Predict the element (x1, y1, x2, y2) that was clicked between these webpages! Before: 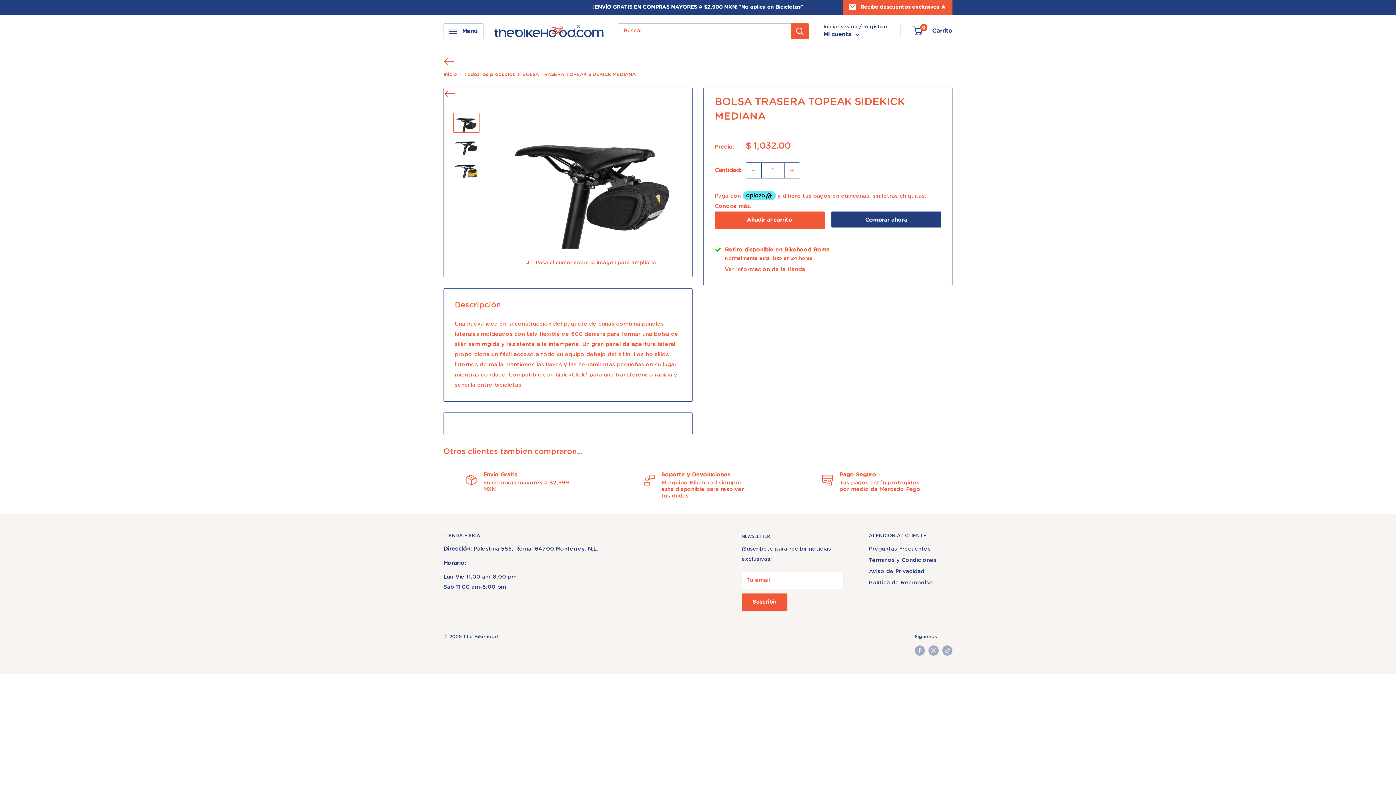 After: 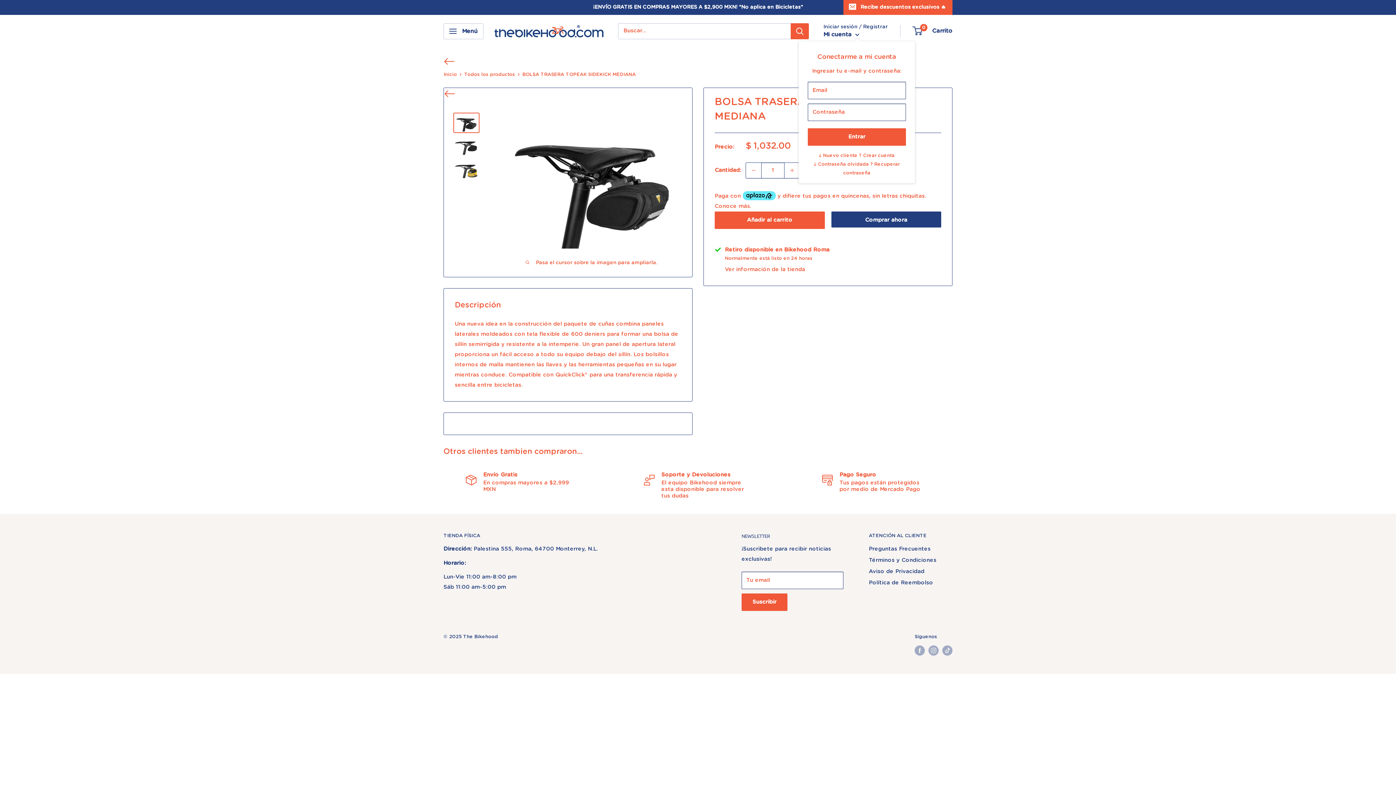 Action: label: Mi cuenta  bbox: (823, 29, 859, 40)